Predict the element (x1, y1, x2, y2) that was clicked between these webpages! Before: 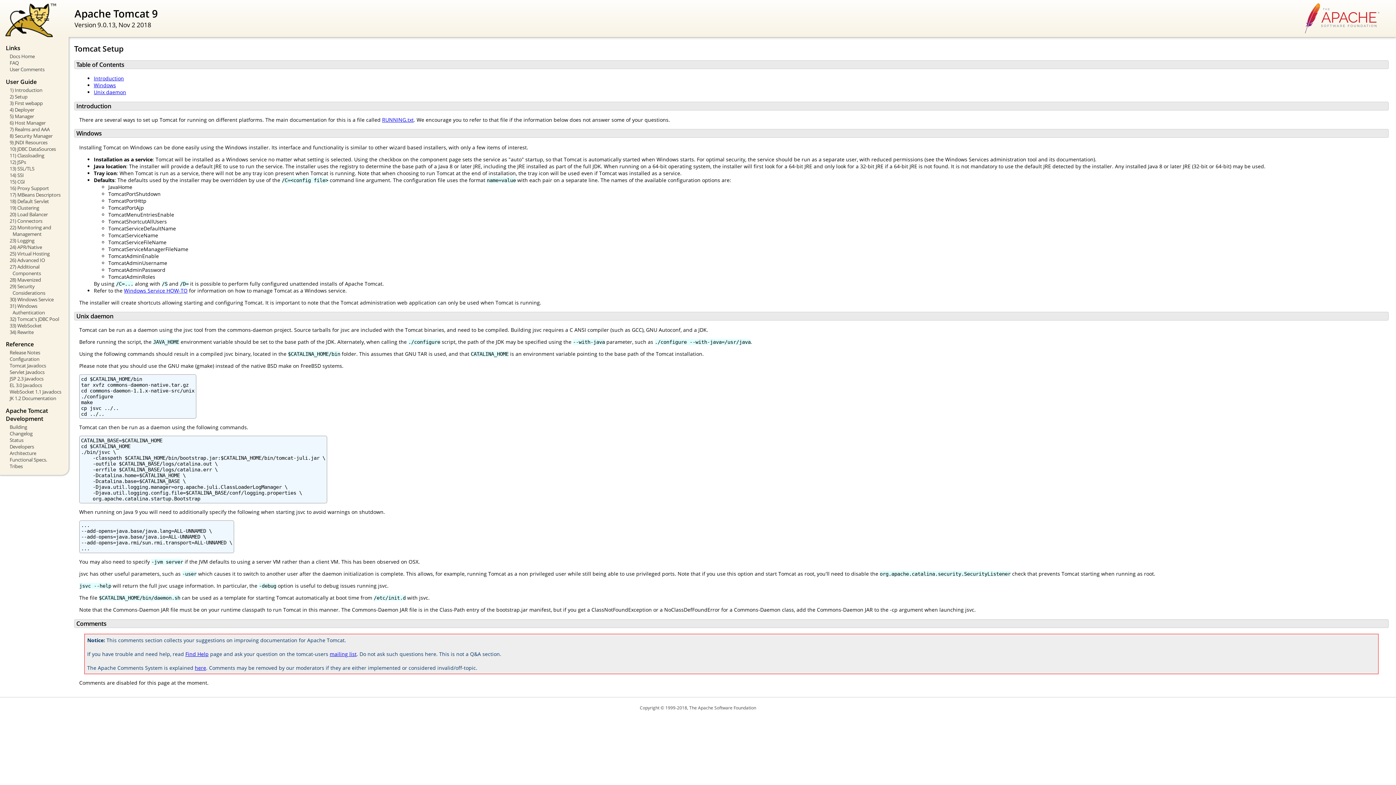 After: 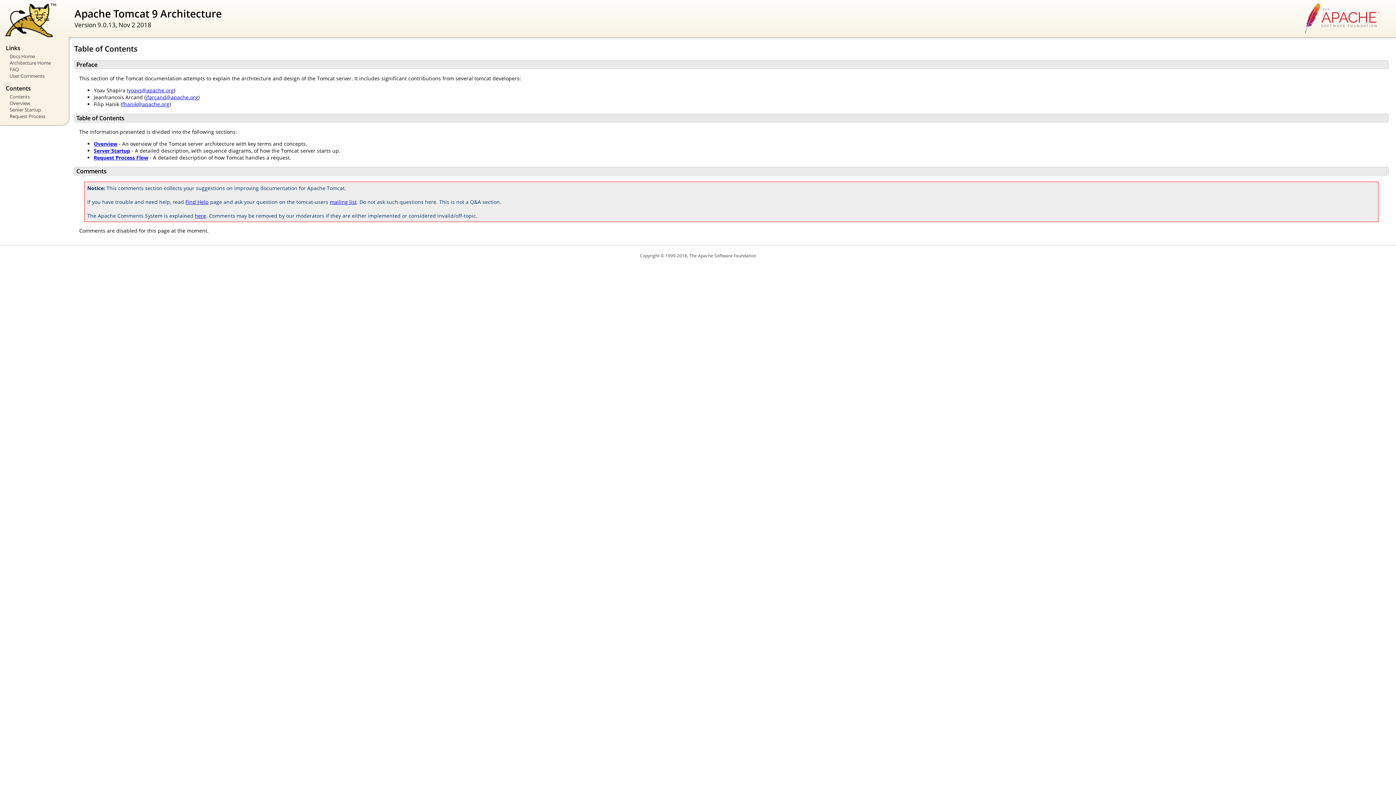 Action: label: Architecture bbox: (5, 450, 63, 456)